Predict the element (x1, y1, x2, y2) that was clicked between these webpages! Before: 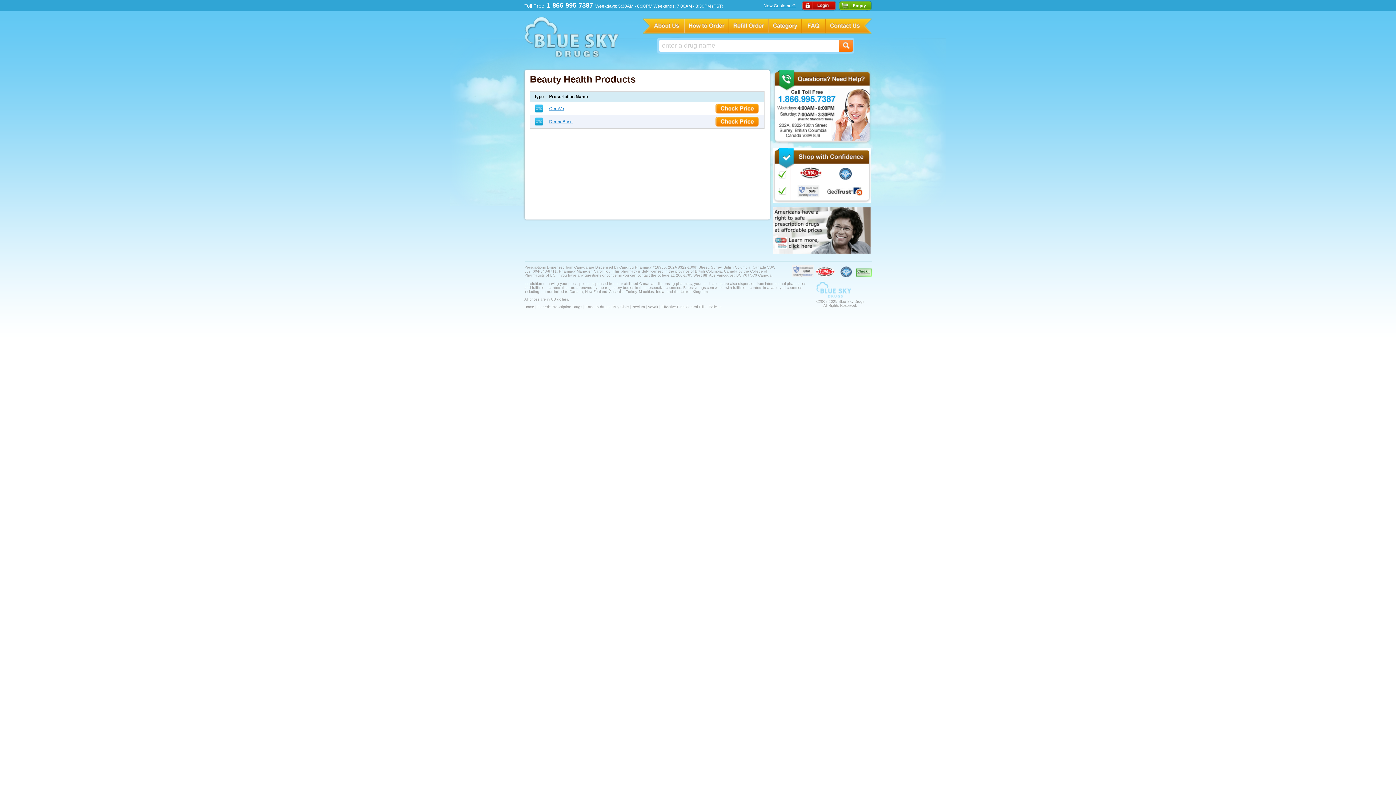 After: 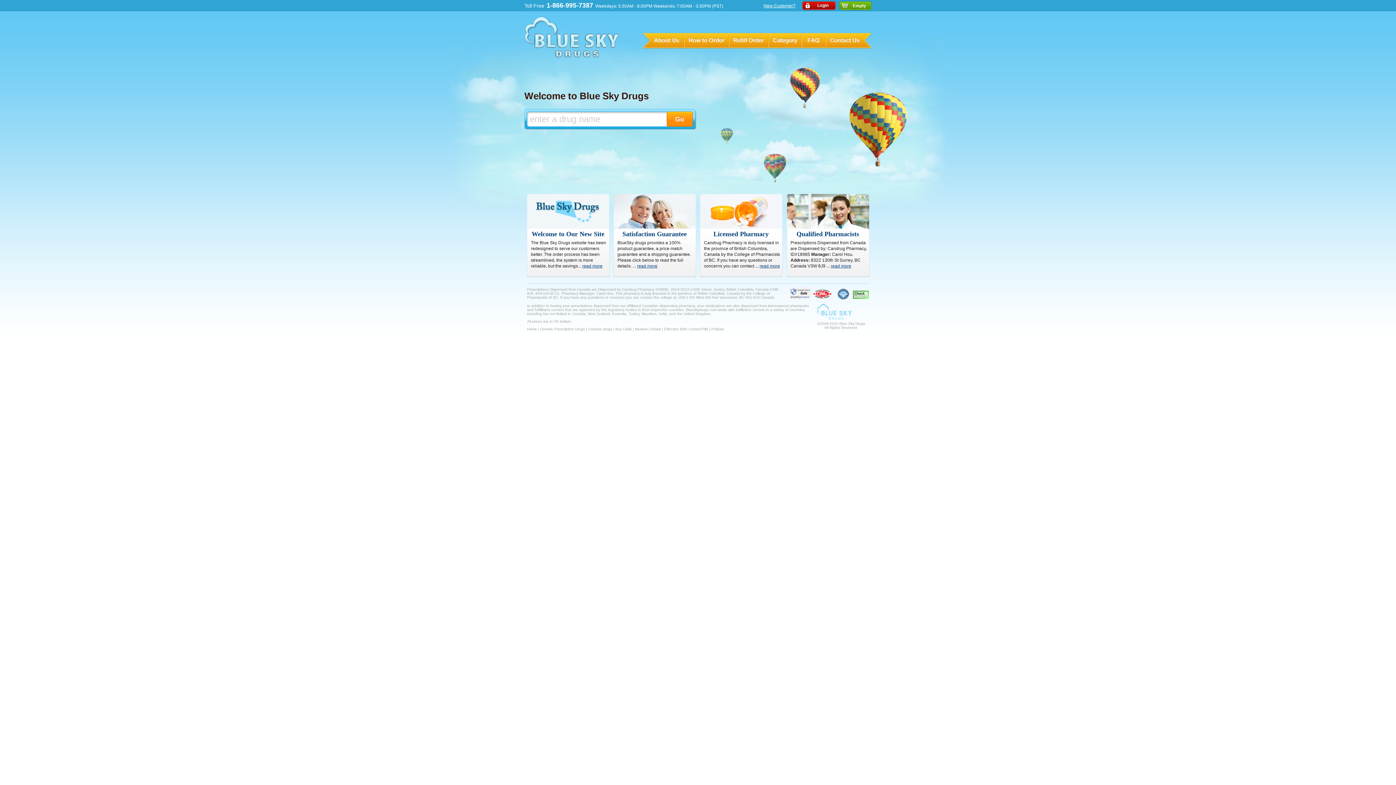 Action: label: Home bbox: (524, 305, 534, 309)